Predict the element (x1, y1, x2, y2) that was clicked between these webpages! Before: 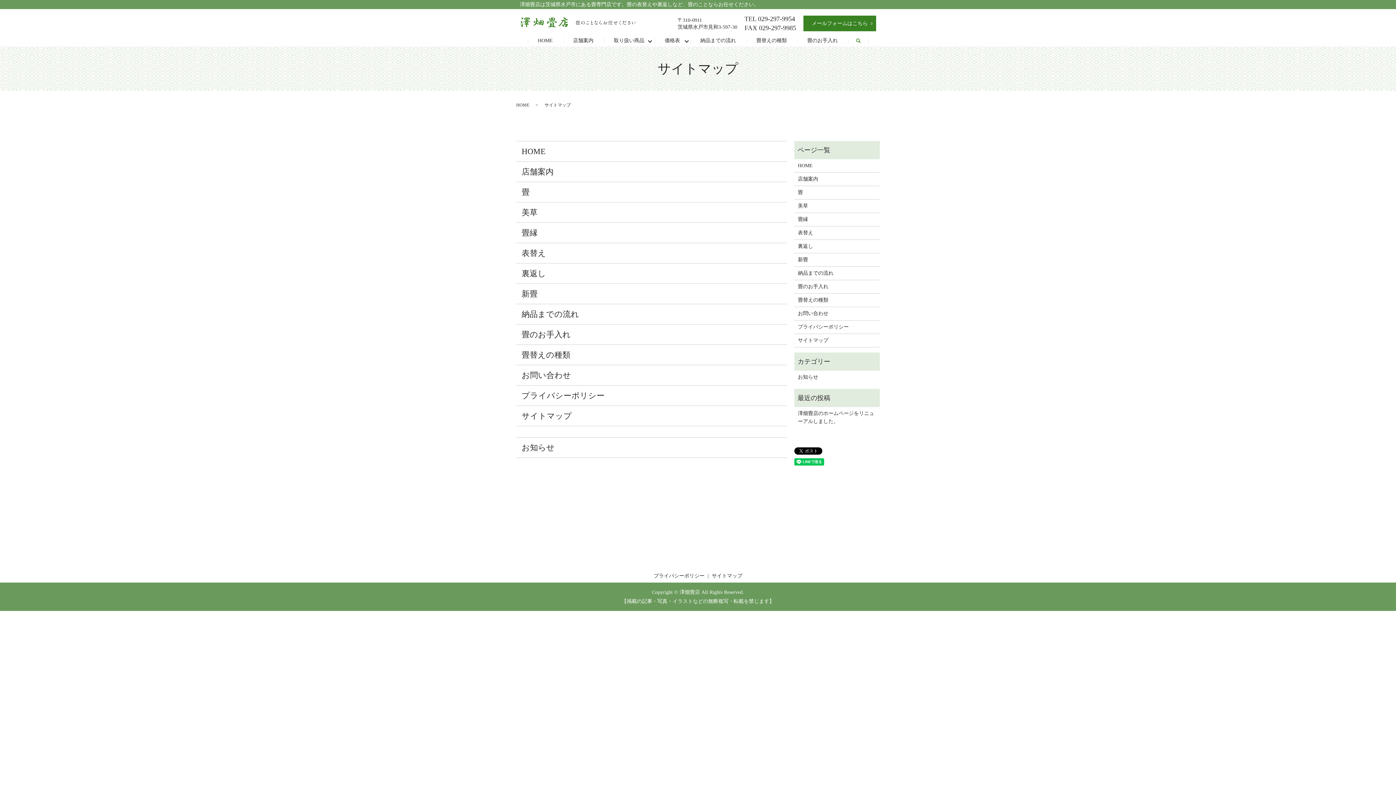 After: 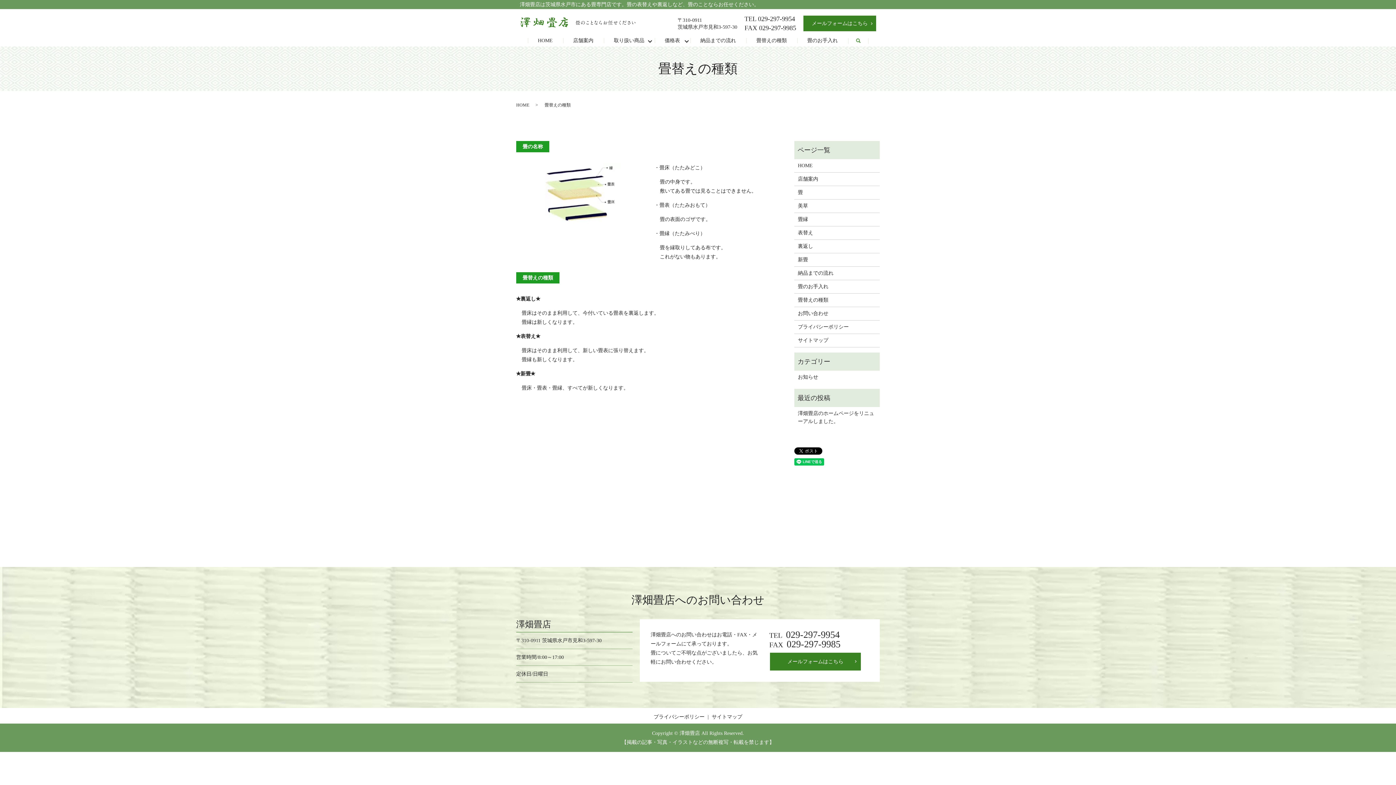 Action: label: 畳替えの種類 bbox: (521, 350, 570, 359)